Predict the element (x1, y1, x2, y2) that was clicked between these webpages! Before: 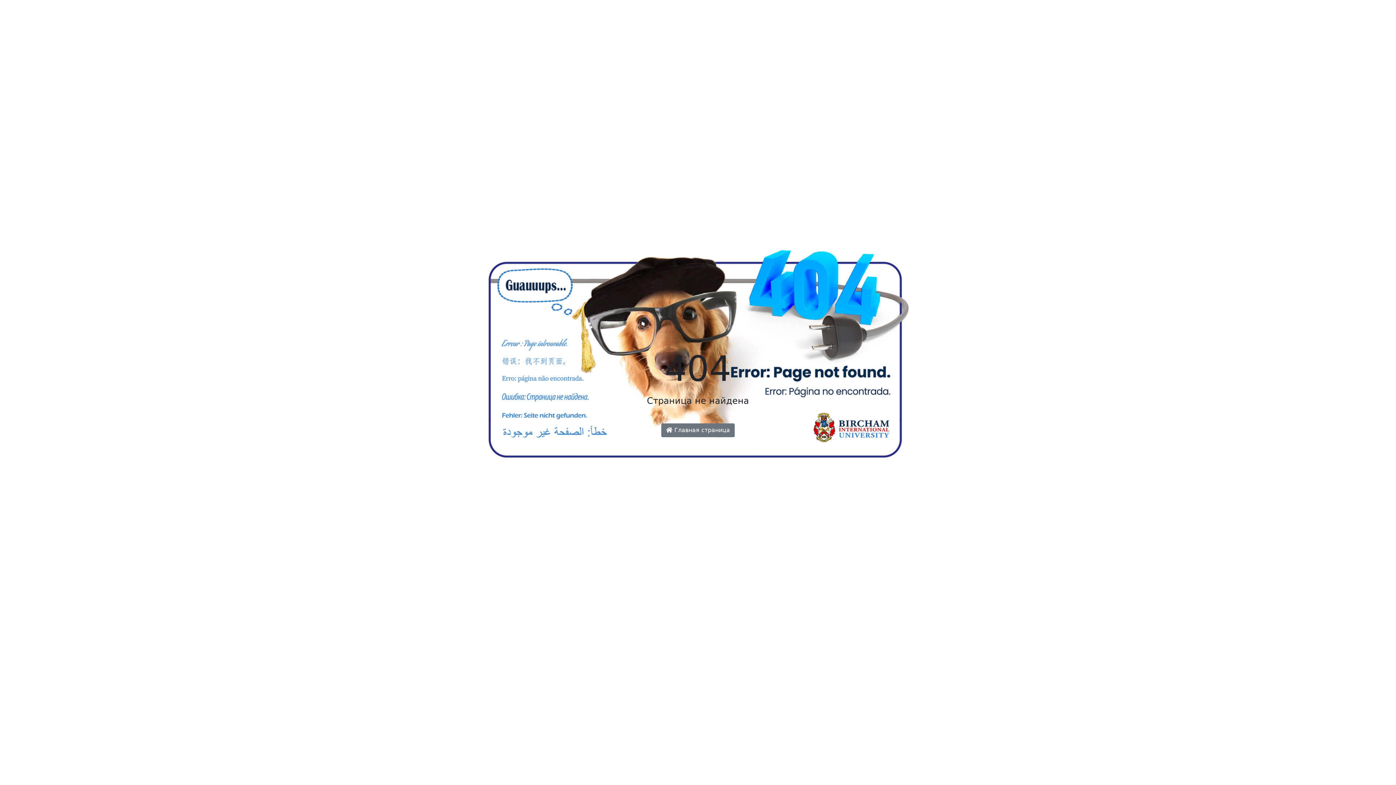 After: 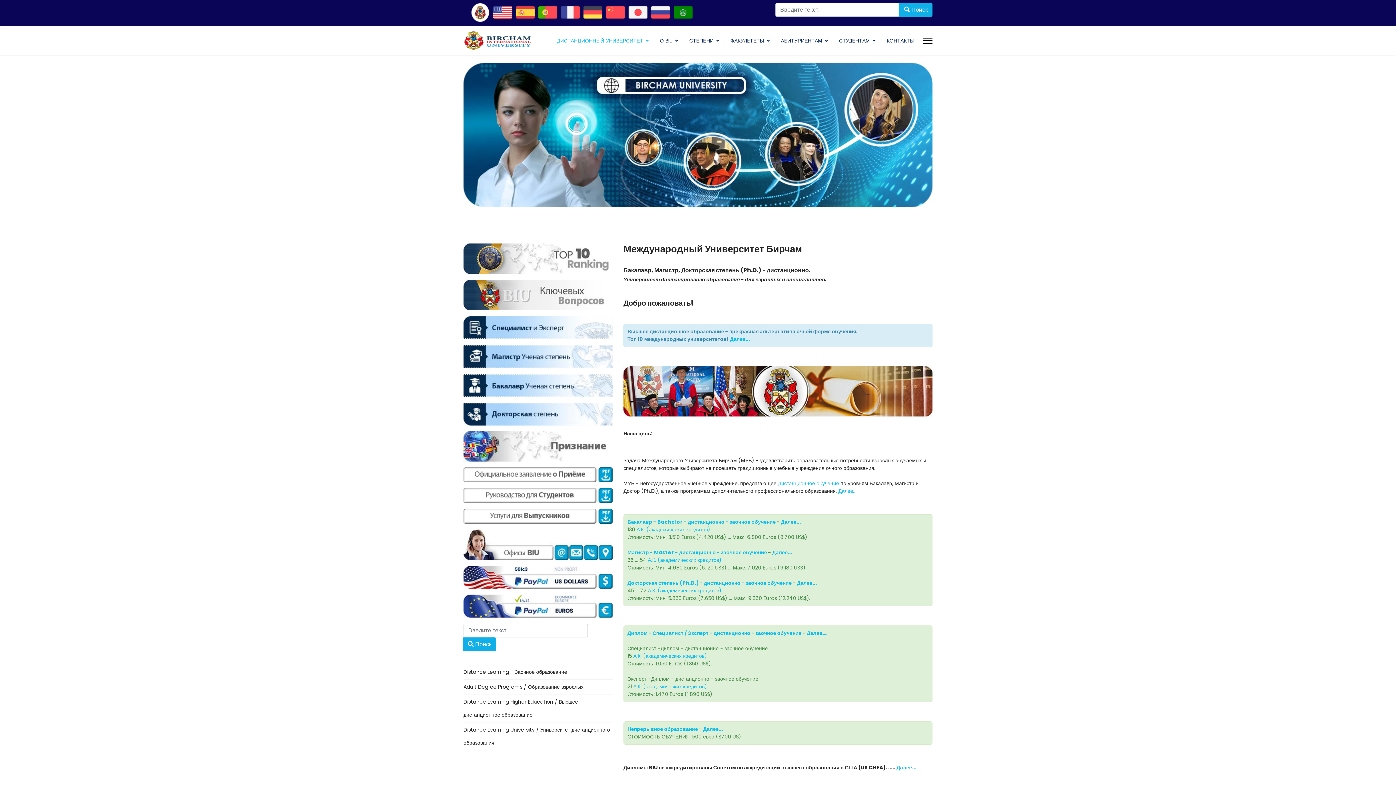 Action: bbox: (661, 423, 734, 437) label:  Главная страница